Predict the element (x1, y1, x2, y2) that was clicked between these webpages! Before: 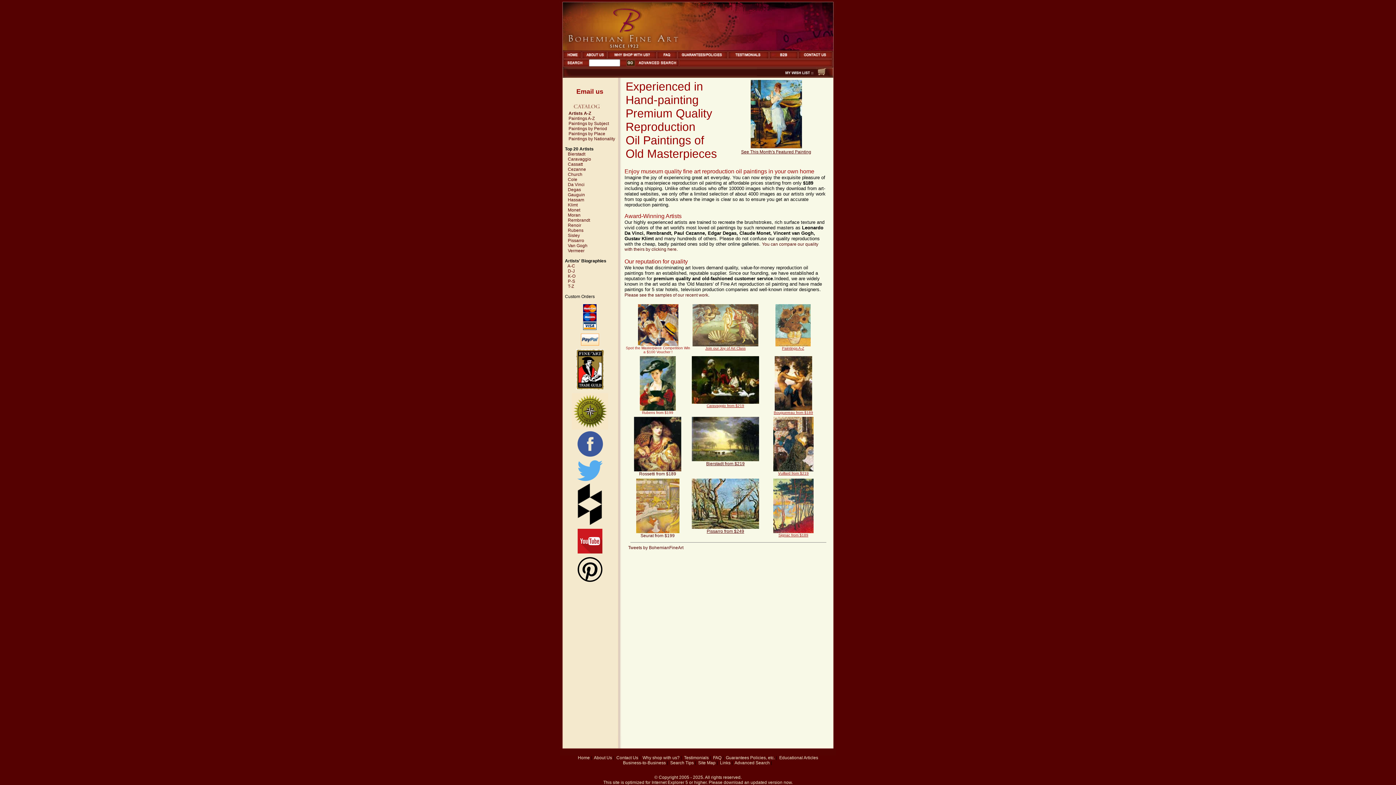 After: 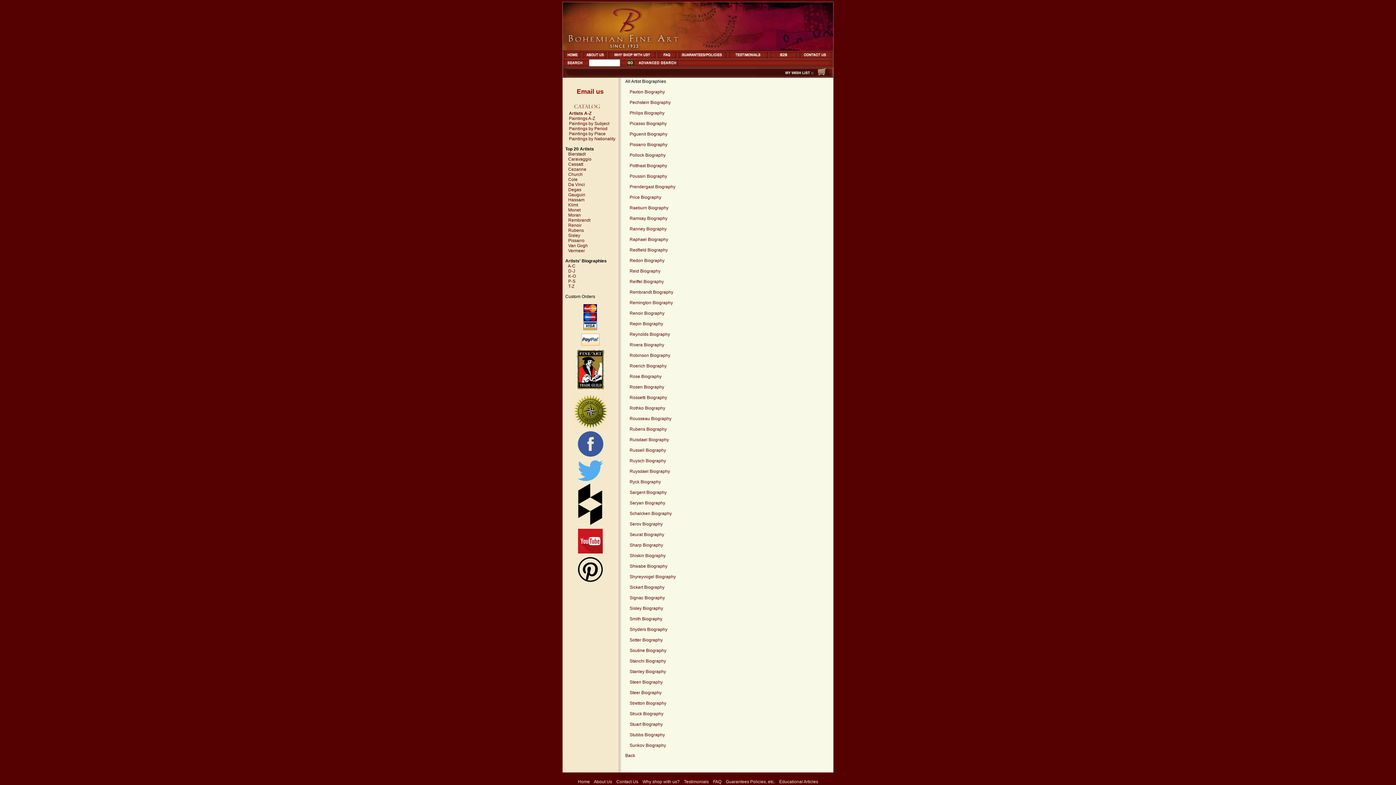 Action: bbox: (568, 278, 575, 284) label: P-S